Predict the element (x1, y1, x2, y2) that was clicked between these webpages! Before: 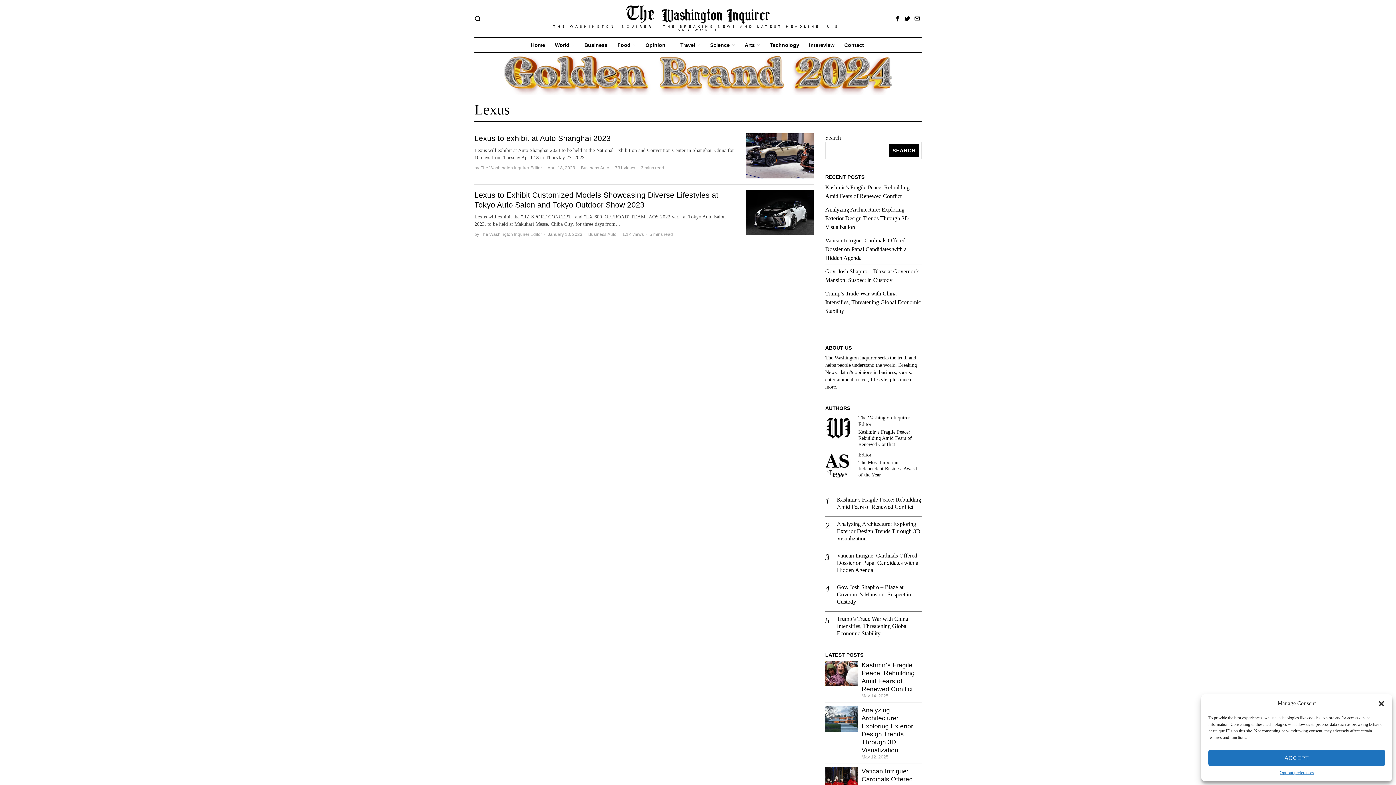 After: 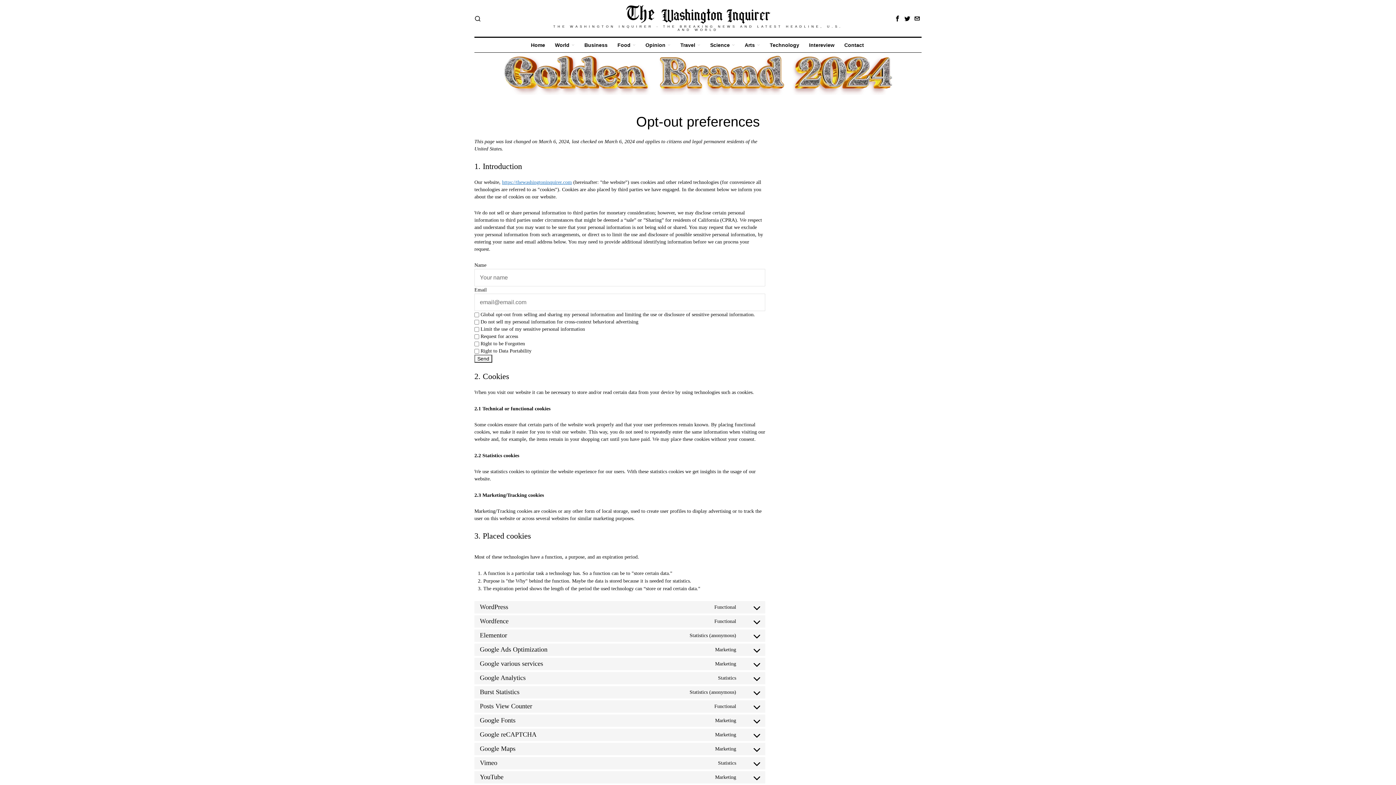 Action: bbox: (1279, 770, 1314, 776) label: Opt-out preferences